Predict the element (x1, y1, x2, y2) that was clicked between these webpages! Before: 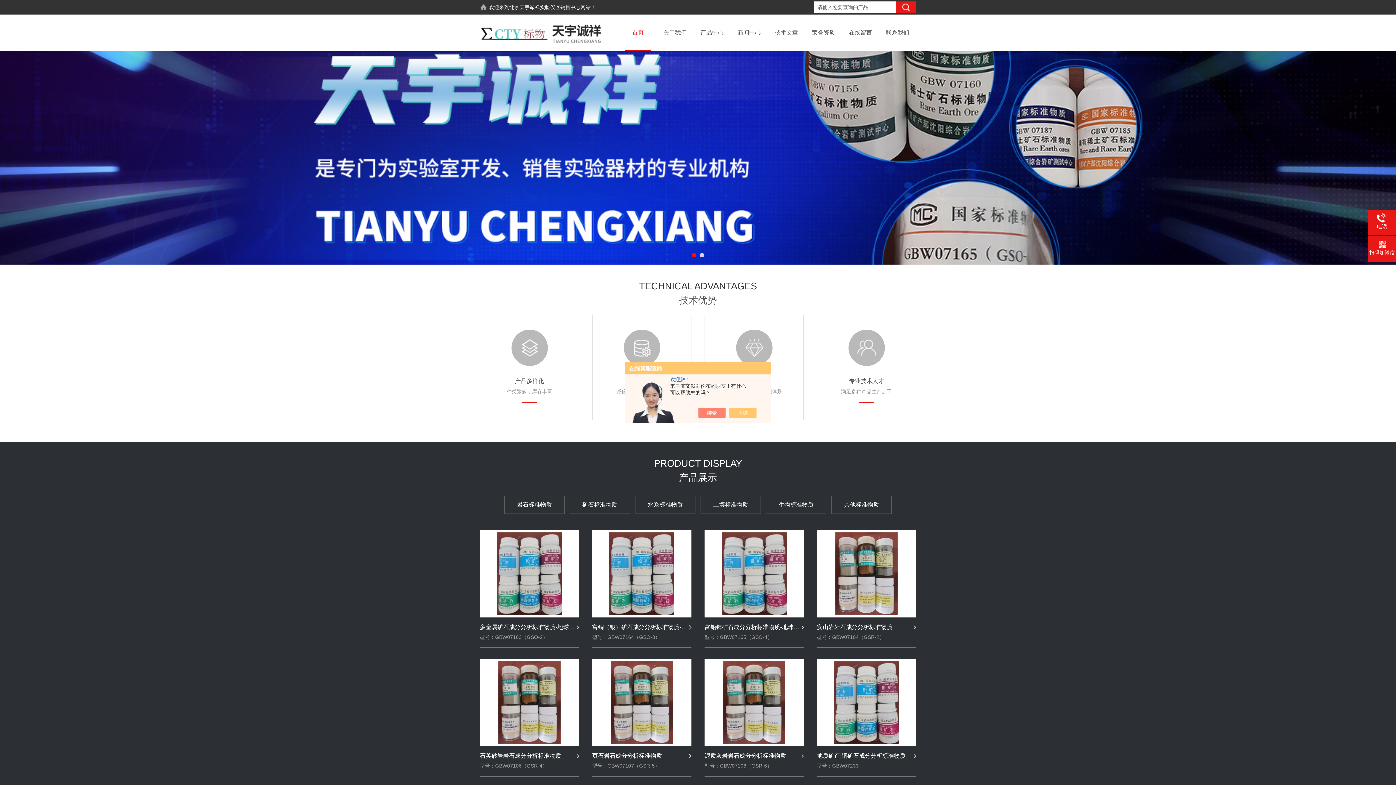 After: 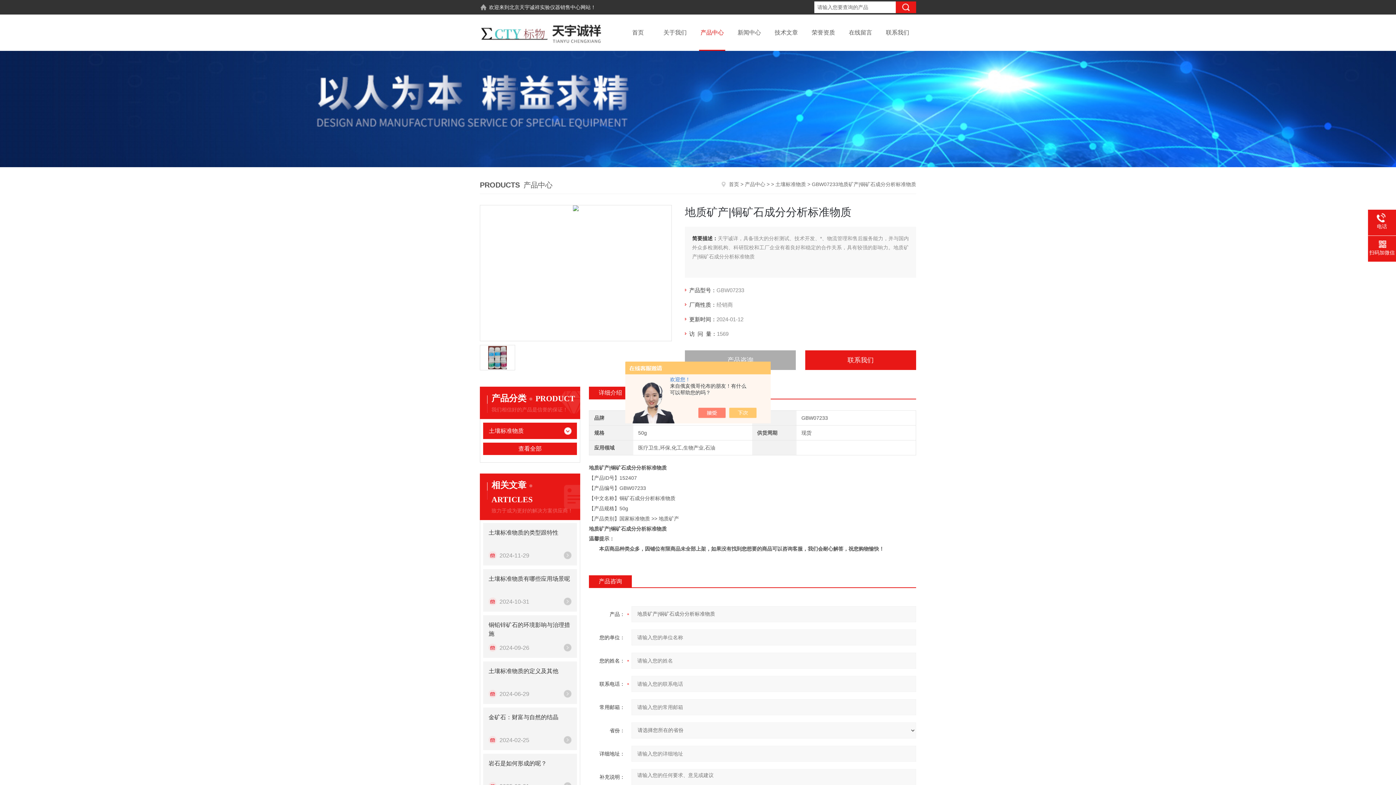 Action: label: 地质矿产|铜矿石成分分析标准物质 bbox: (817, 750, 916, 762)